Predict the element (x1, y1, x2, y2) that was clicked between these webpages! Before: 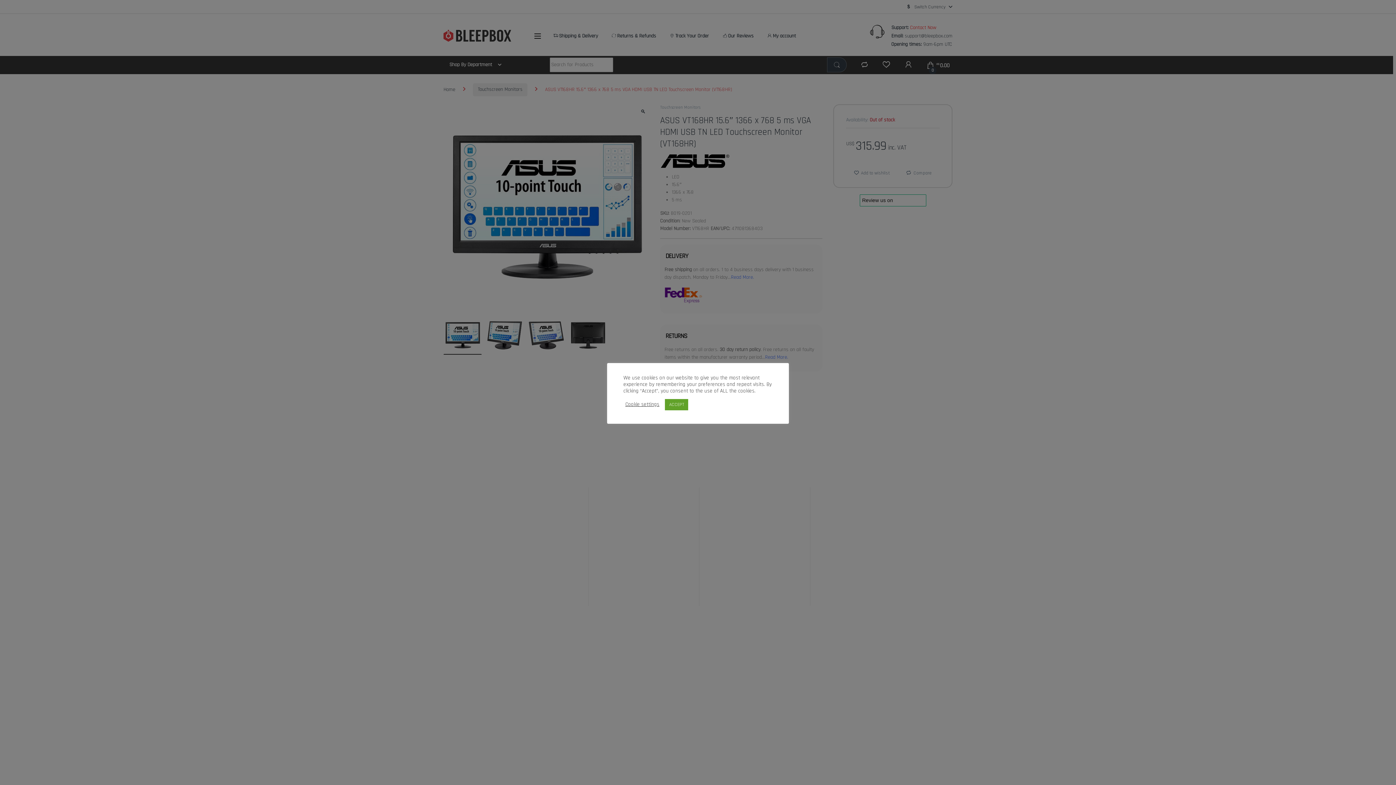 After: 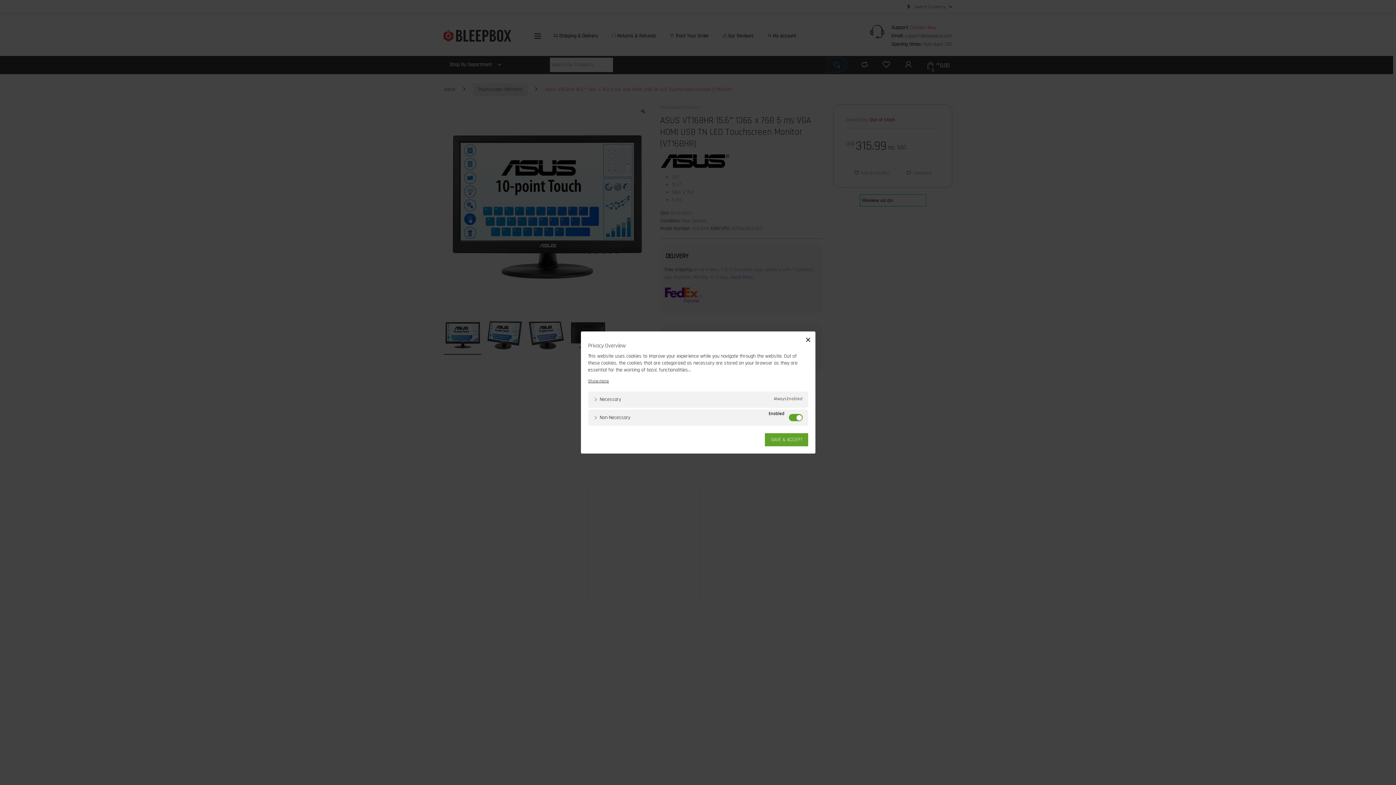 Action: bbox: (625, 401, 659, 408) label: Cookie settings